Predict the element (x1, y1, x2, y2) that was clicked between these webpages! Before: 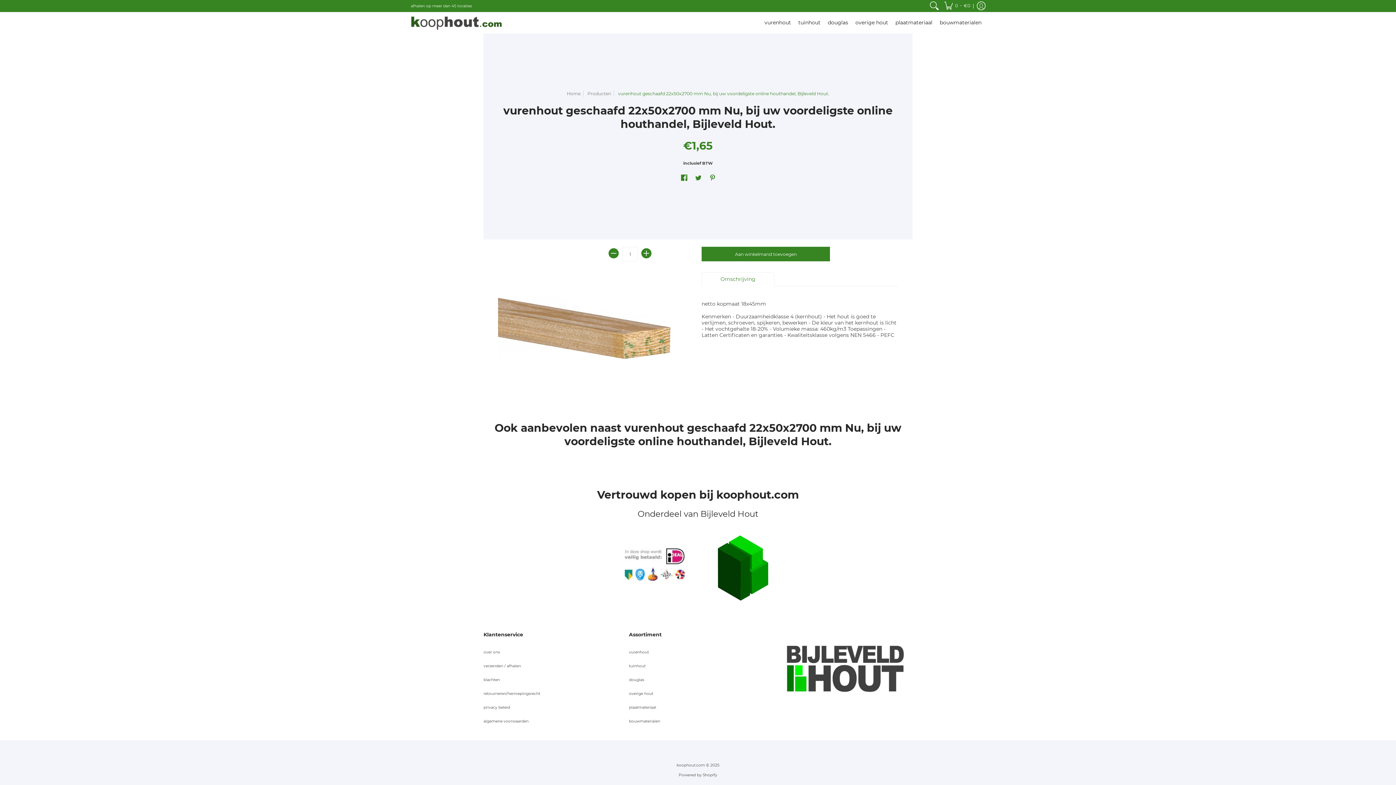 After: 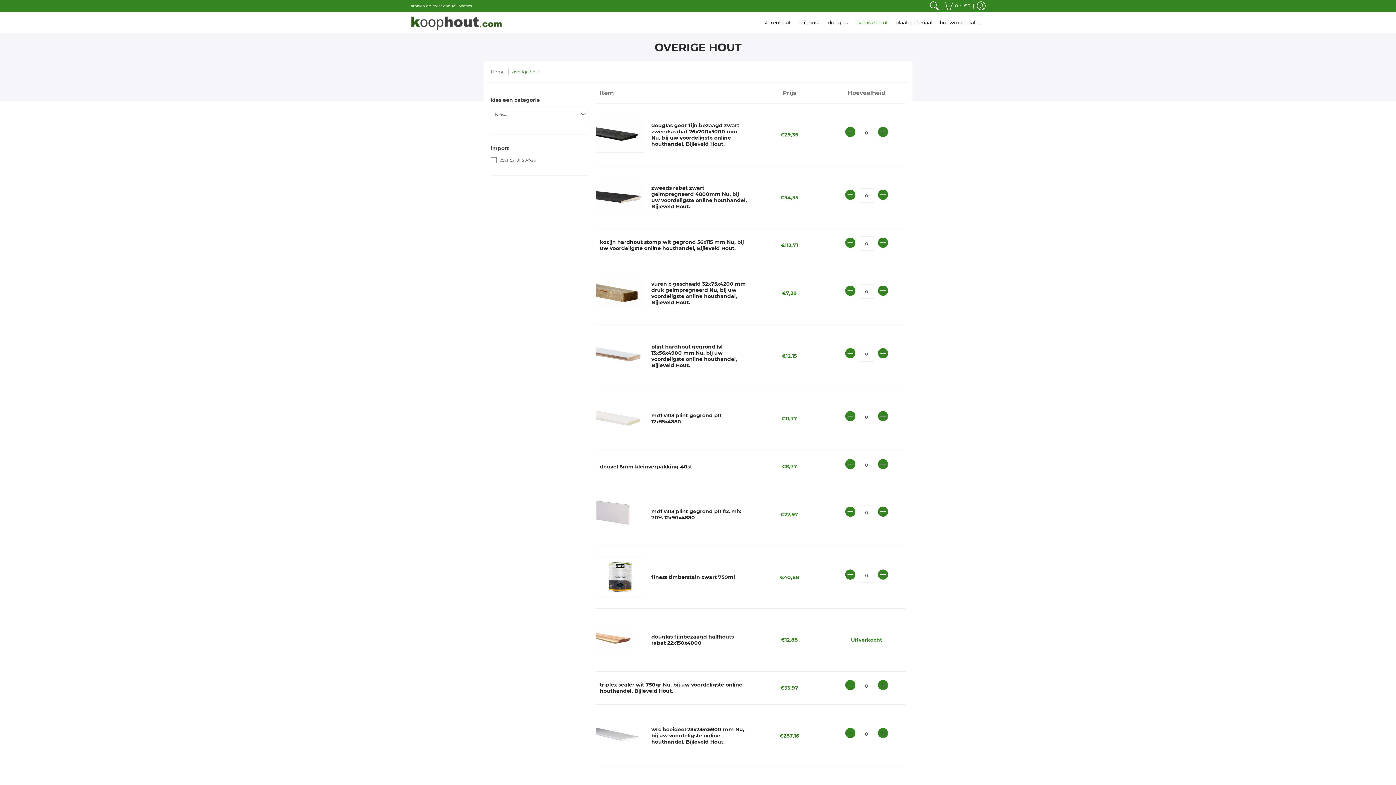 Action: label: overige hout bbox: (629, 691, 653, 696)